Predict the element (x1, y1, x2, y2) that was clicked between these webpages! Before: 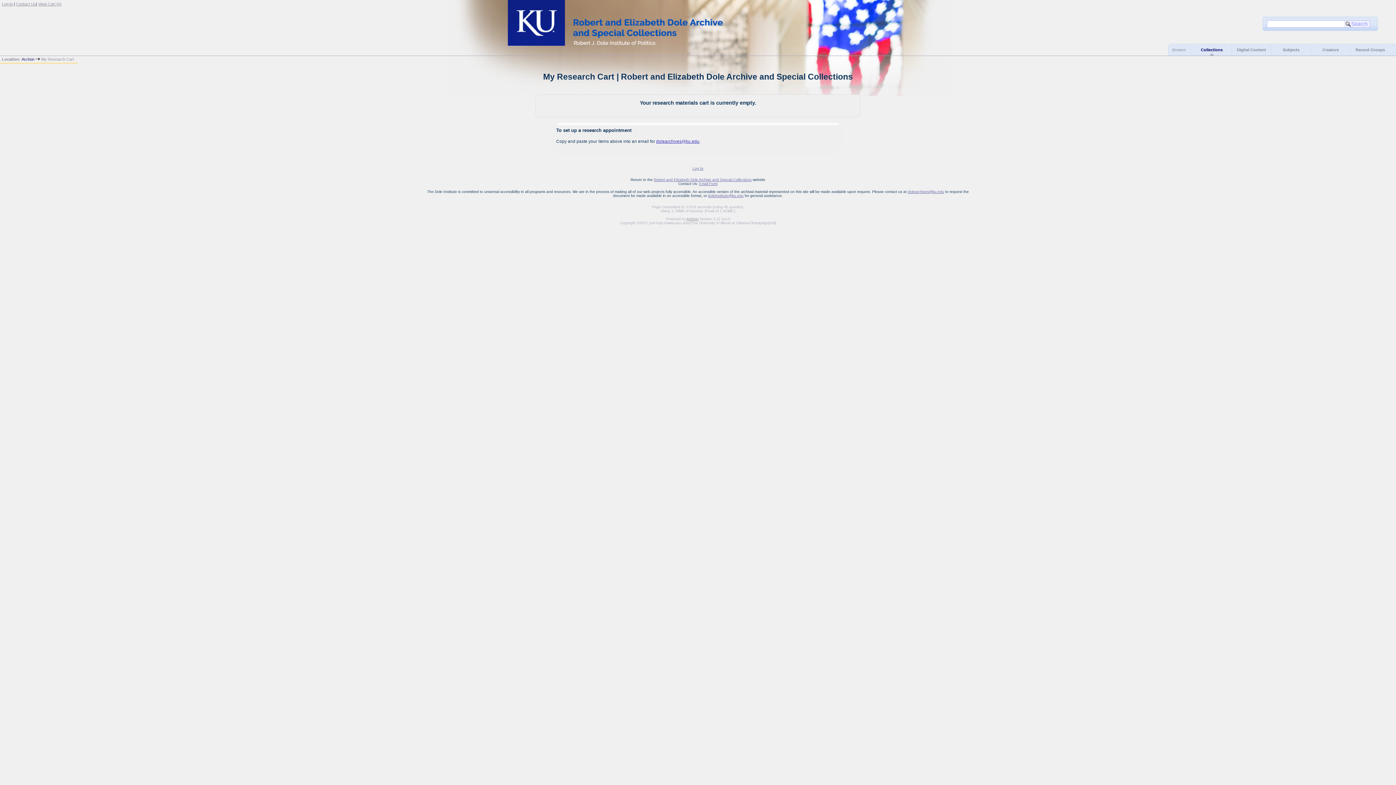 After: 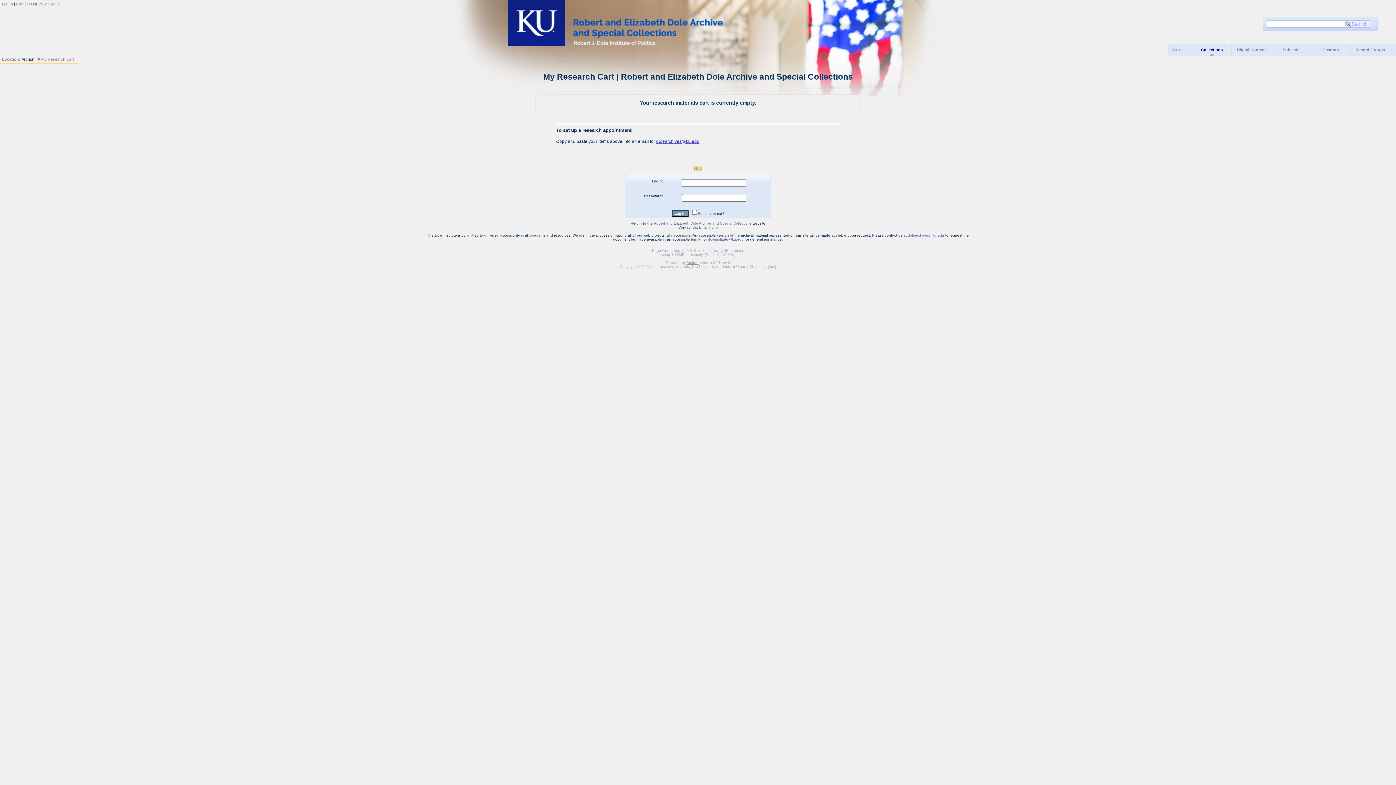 Action: bbox: (692, 166, 703, 170) label: Log In